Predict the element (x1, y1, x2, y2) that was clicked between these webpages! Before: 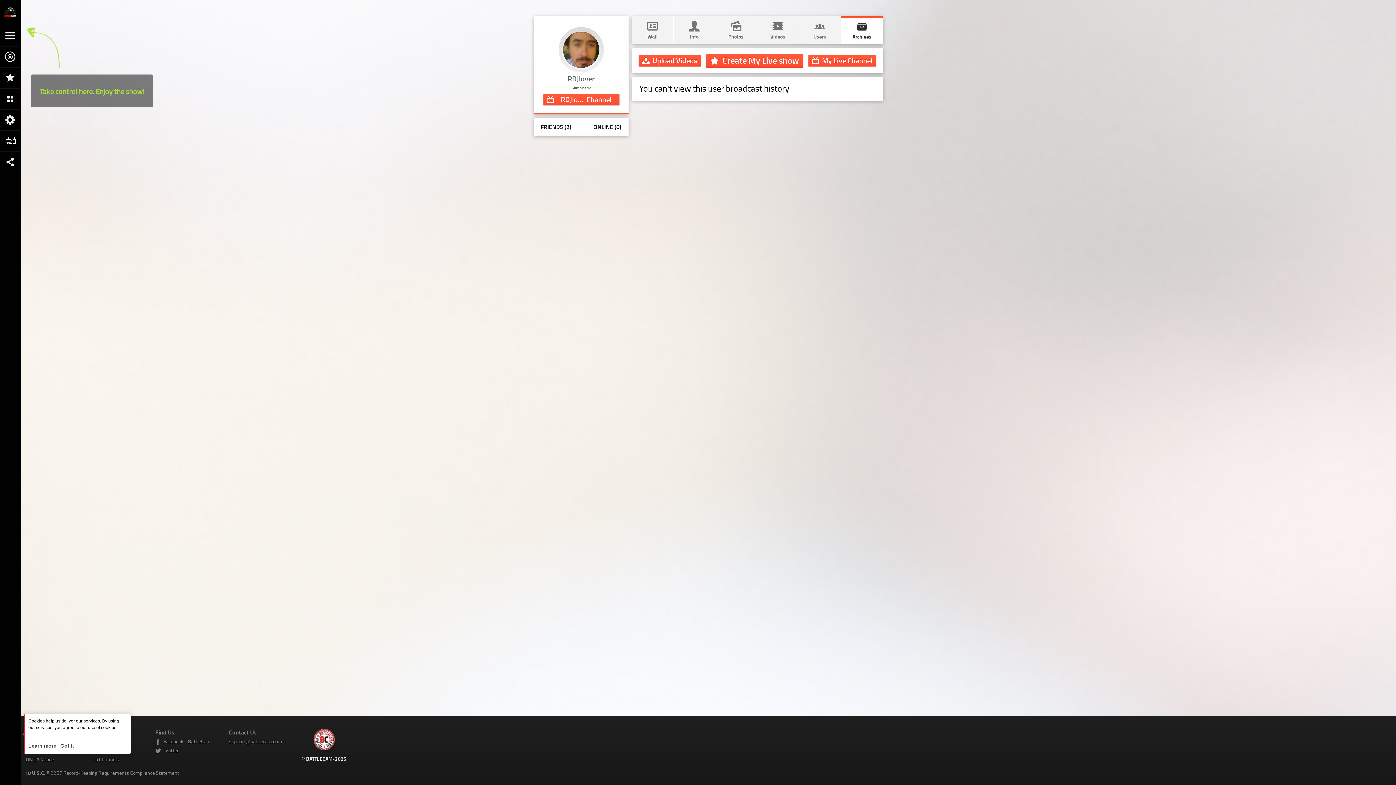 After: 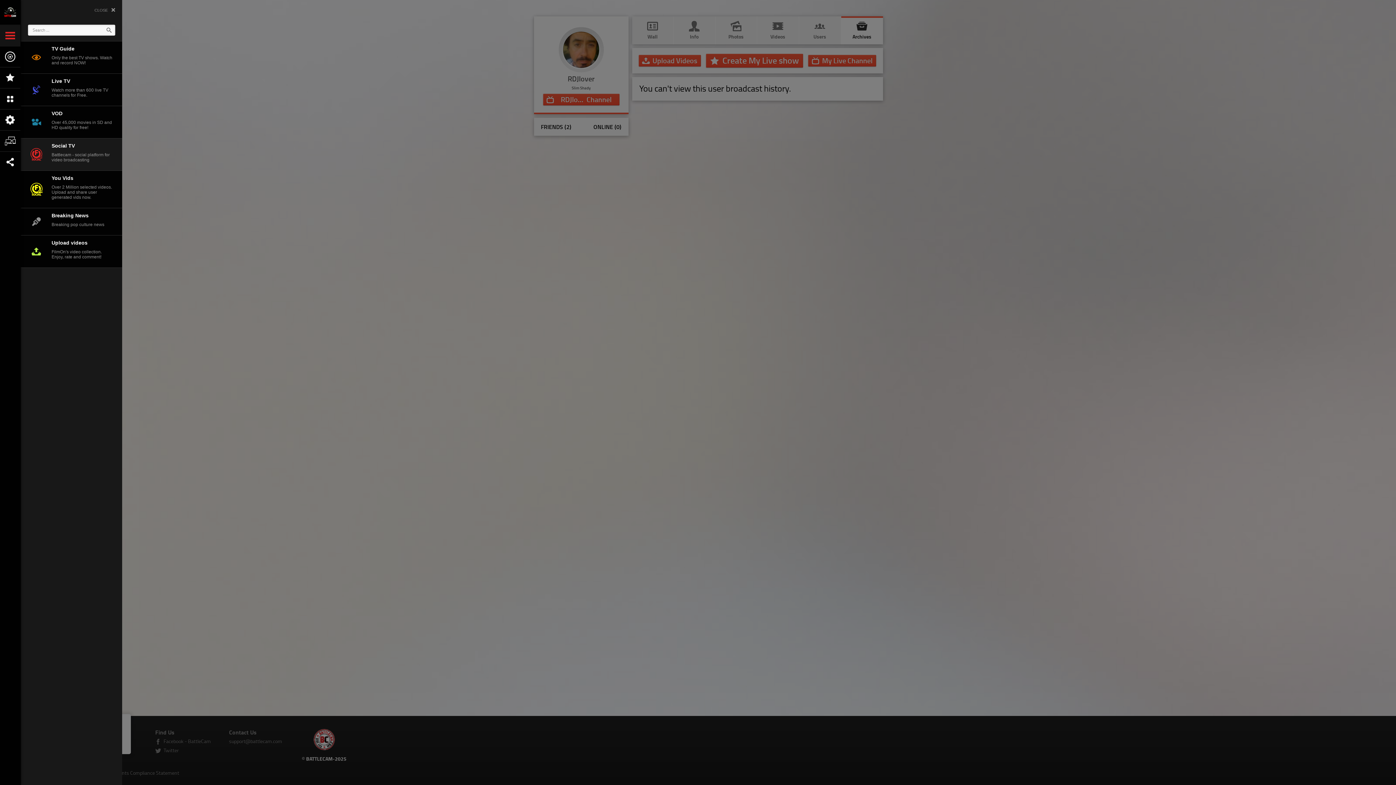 Action: bbox: (0, 24, 20, 45)